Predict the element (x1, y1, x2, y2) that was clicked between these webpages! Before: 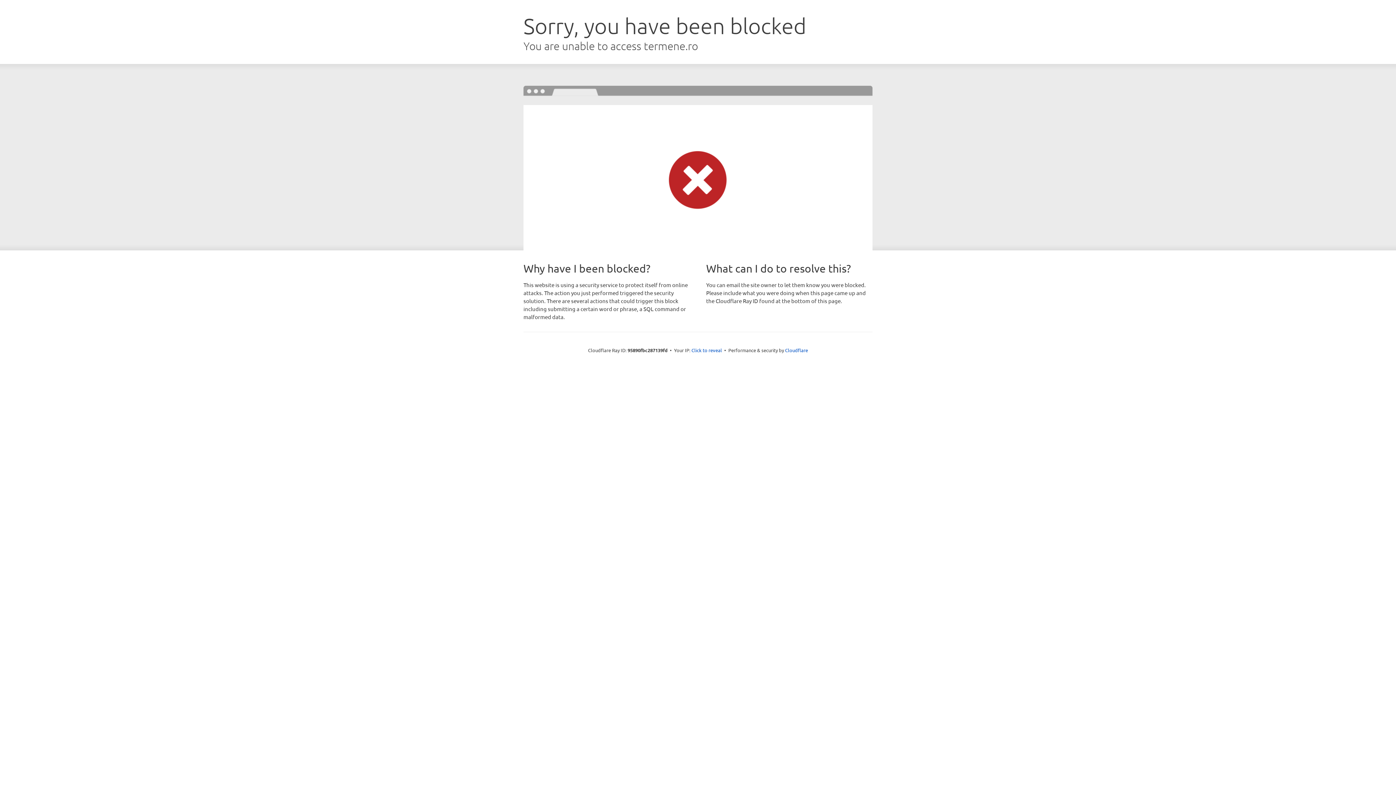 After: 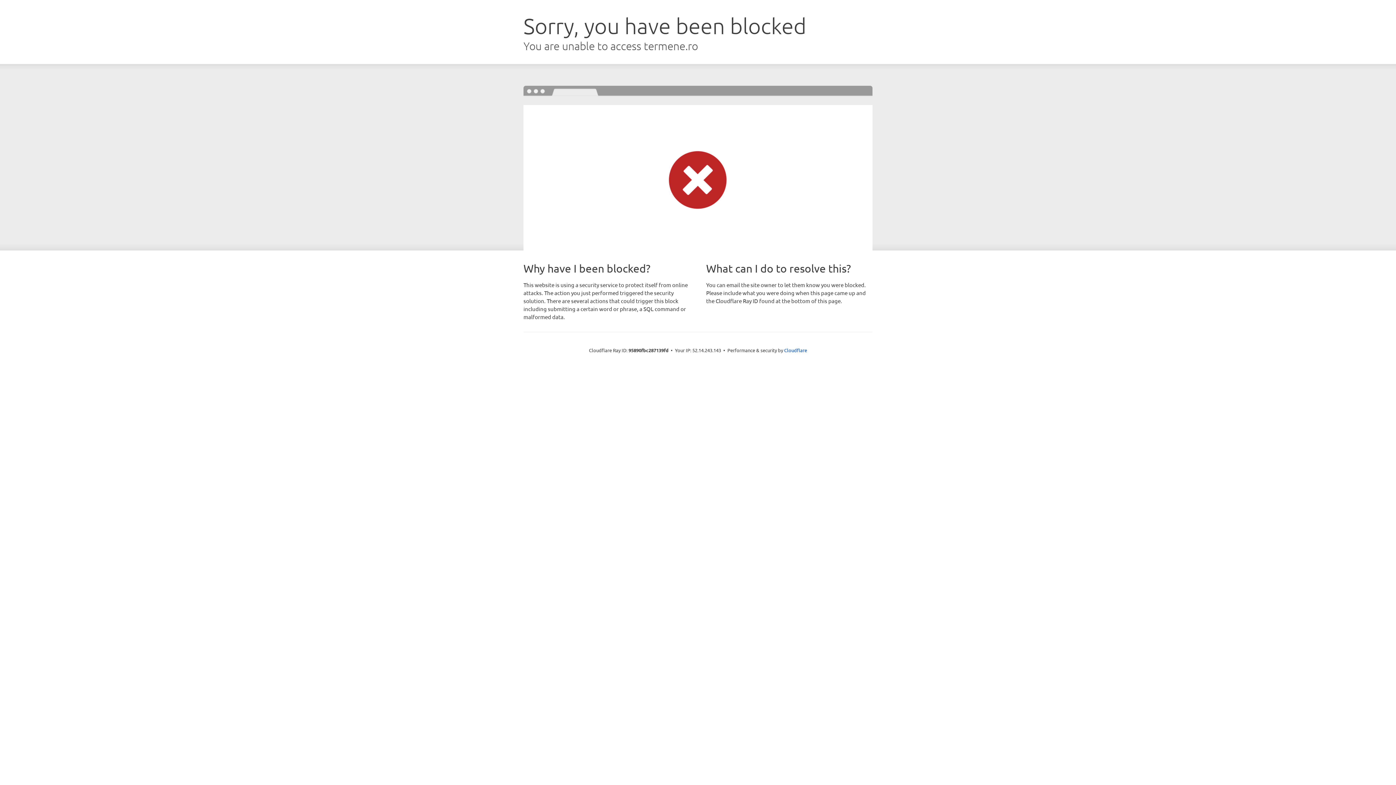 Action: bbox: (691, 346, 722, 353) label: Click to reveal